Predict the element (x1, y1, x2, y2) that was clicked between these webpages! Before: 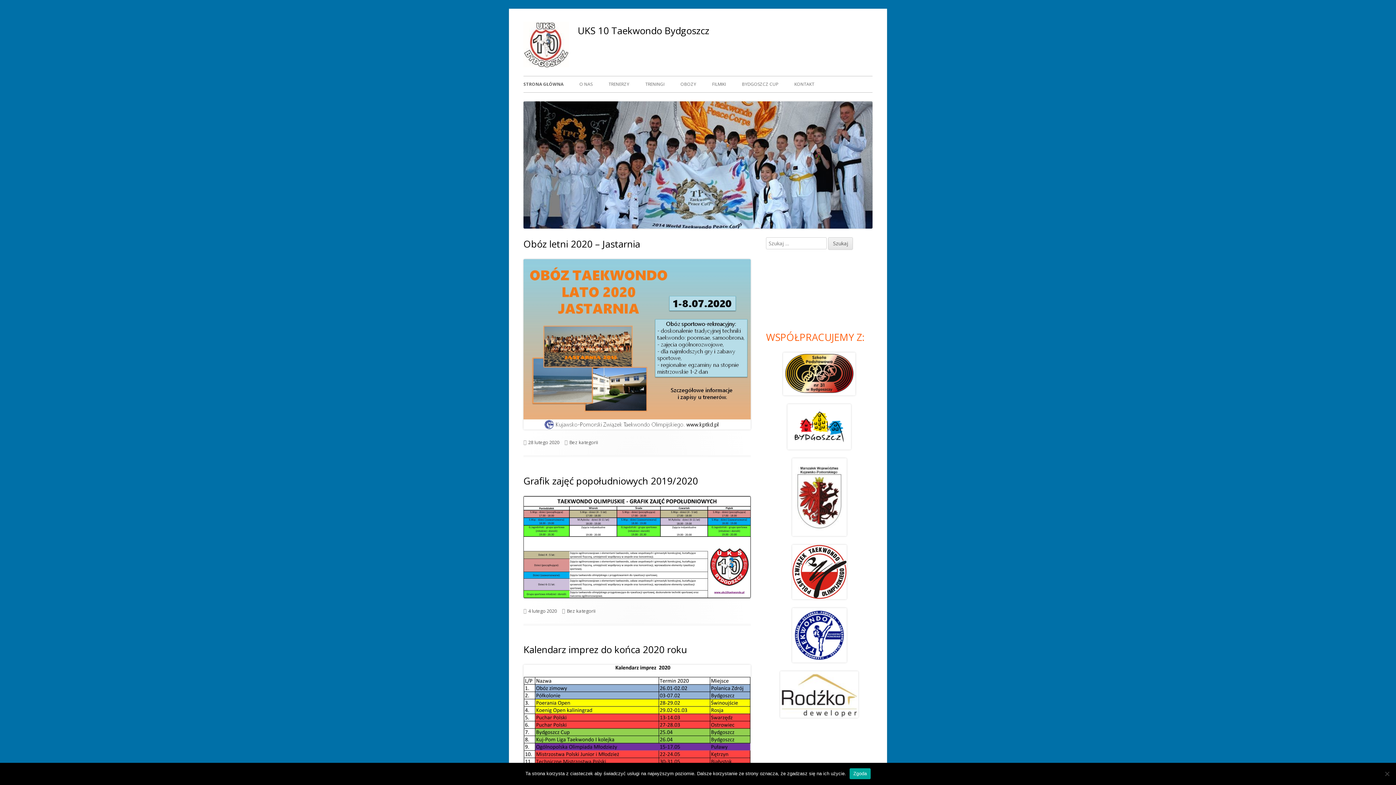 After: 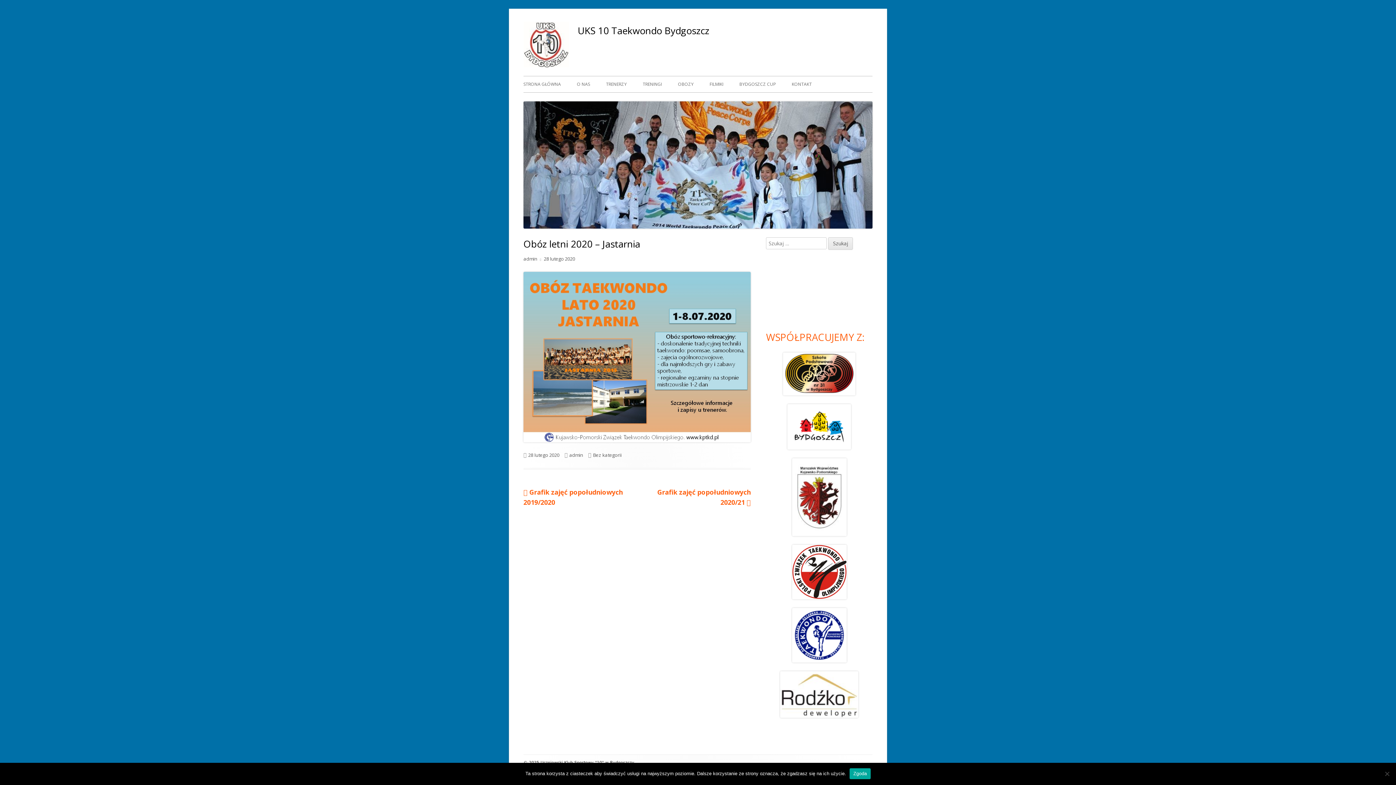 Action: bbox: (523, 237, 640, 250) label: Obóz letni 2020 – Jastarnia